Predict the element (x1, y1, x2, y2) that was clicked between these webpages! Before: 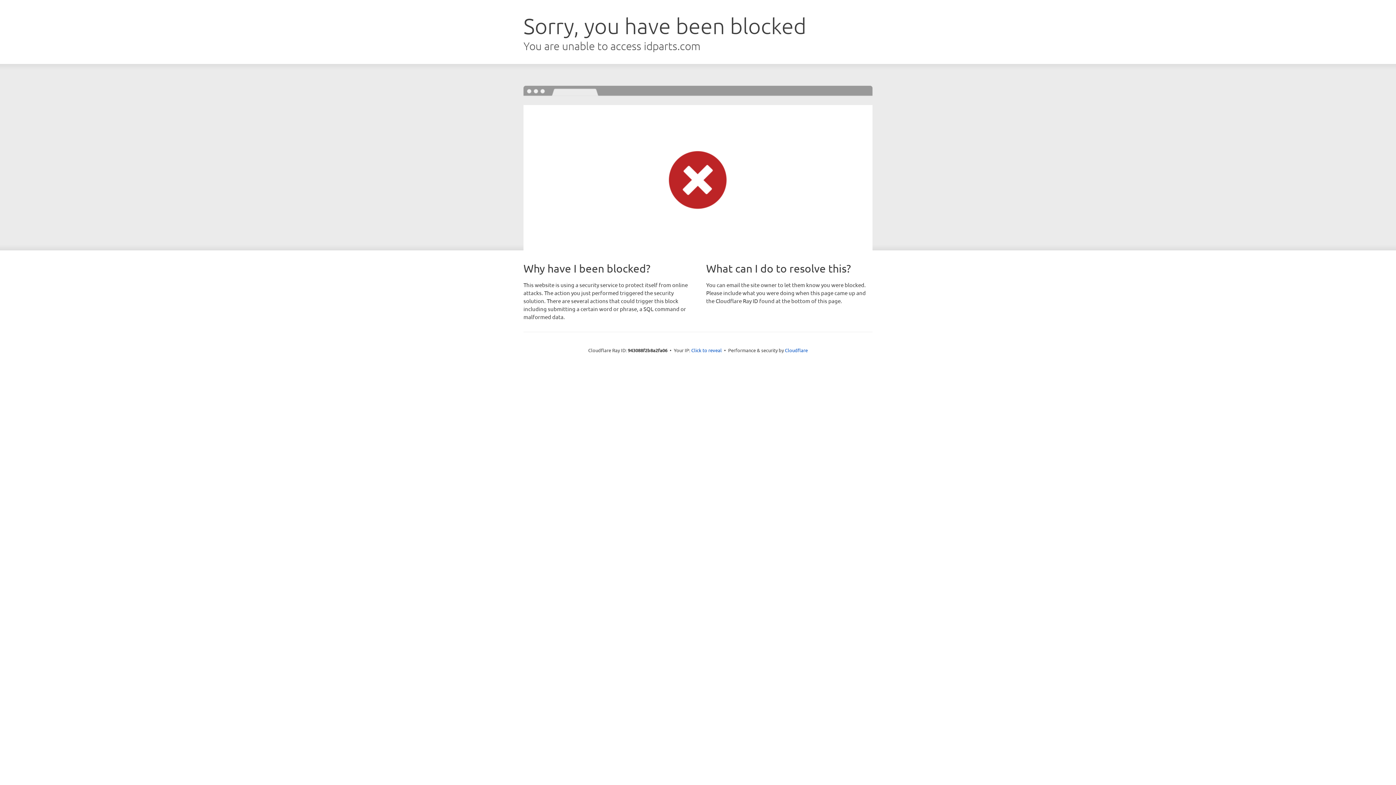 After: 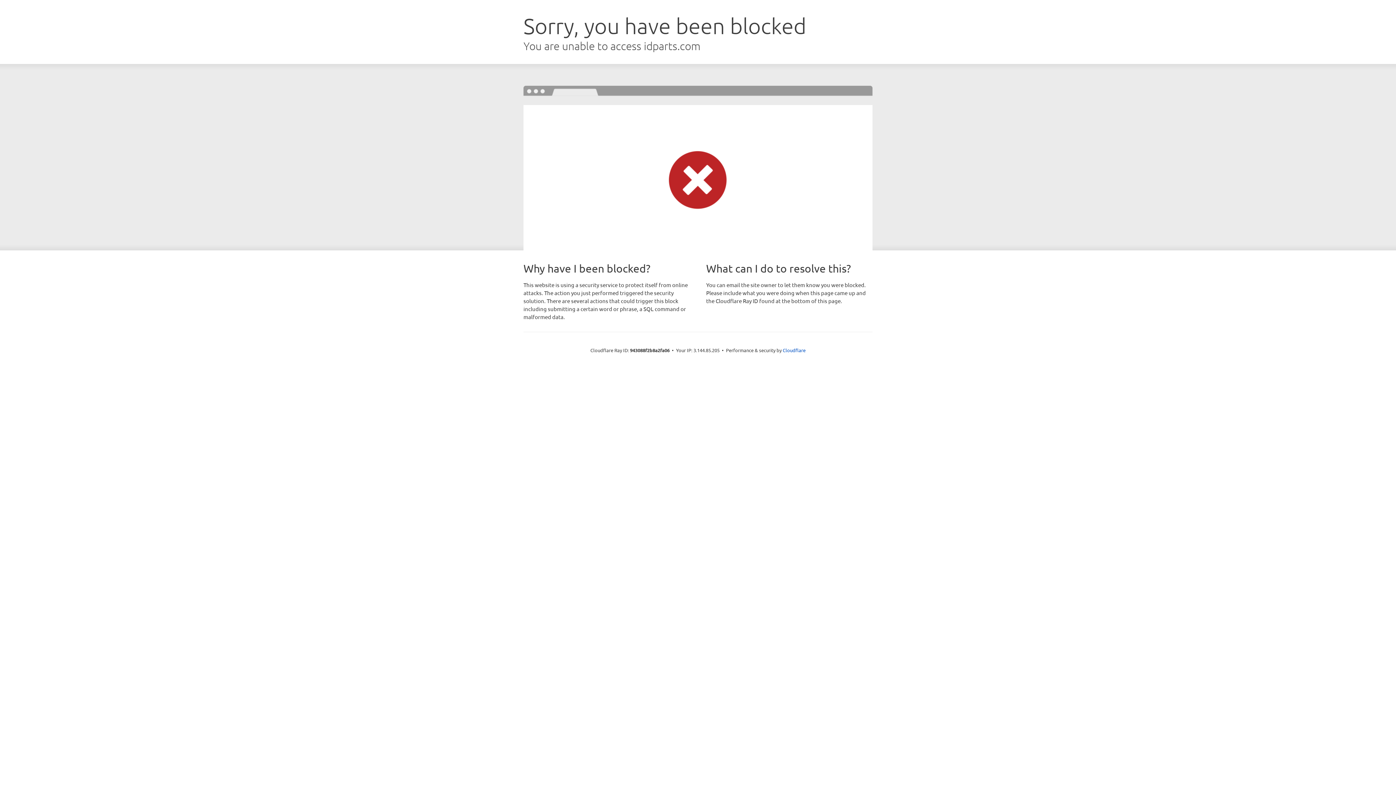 Action: label: Click to reveal bbox: (691, 346, 722, 353)